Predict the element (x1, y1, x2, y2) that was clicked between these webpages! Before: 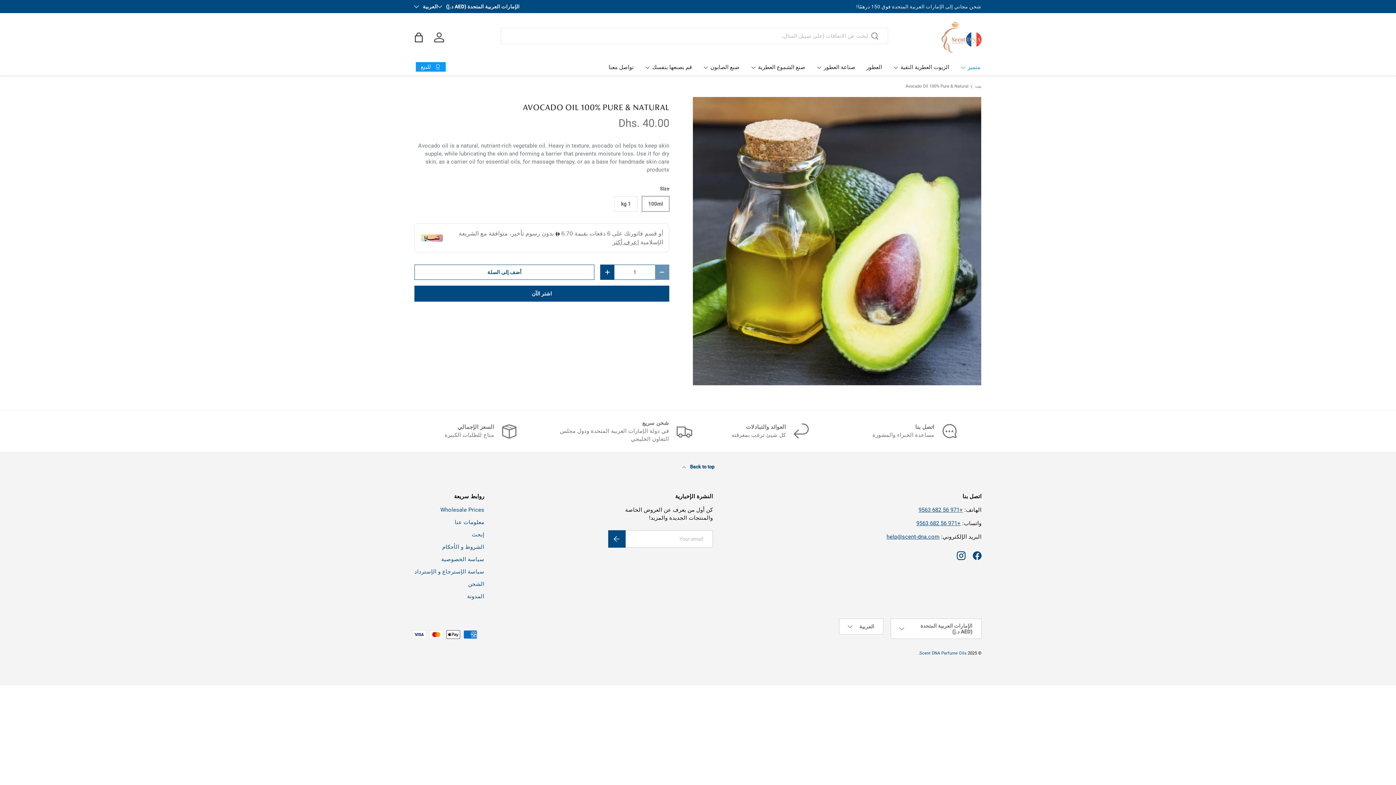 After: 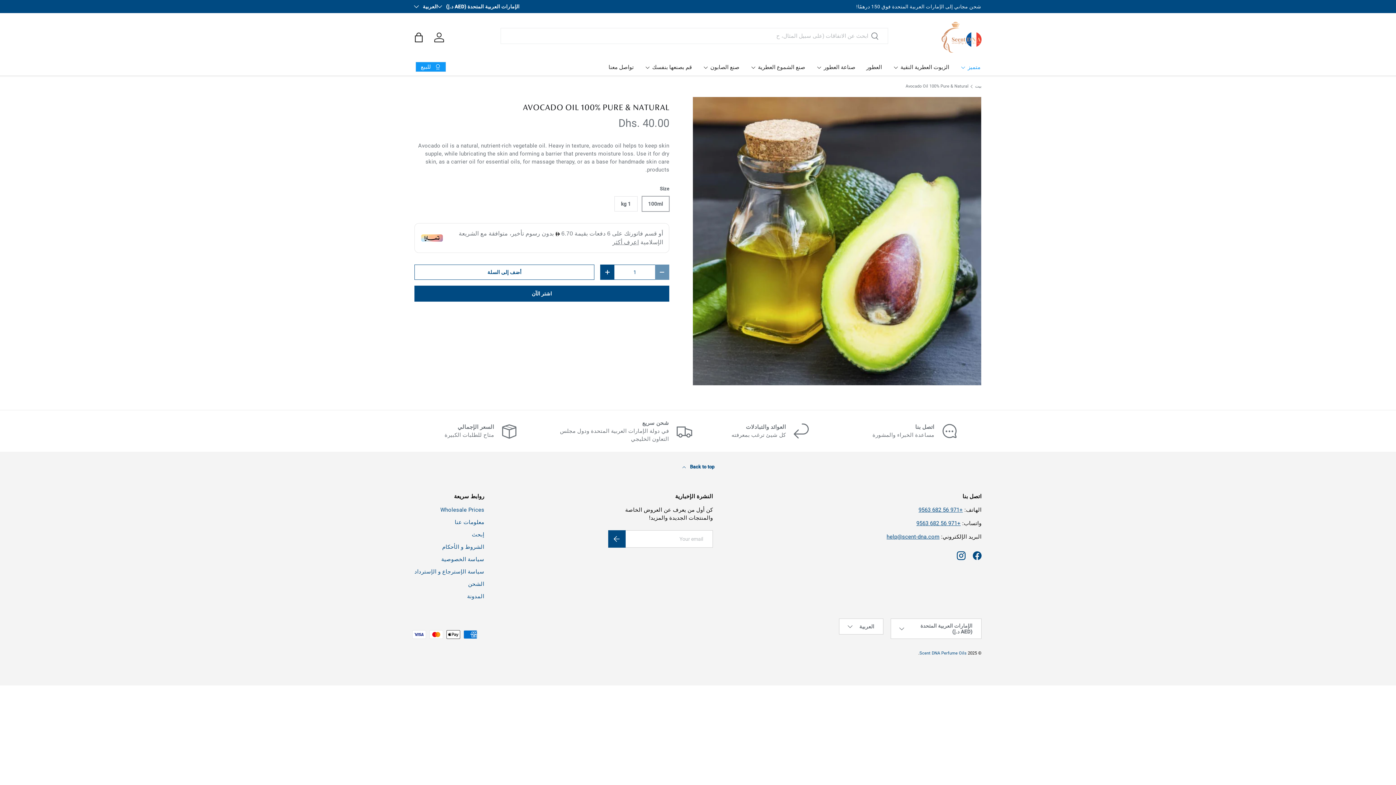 Action: bbox: (905, 84, 968, 88) label: Avocado Oil 100% Pure & Natural